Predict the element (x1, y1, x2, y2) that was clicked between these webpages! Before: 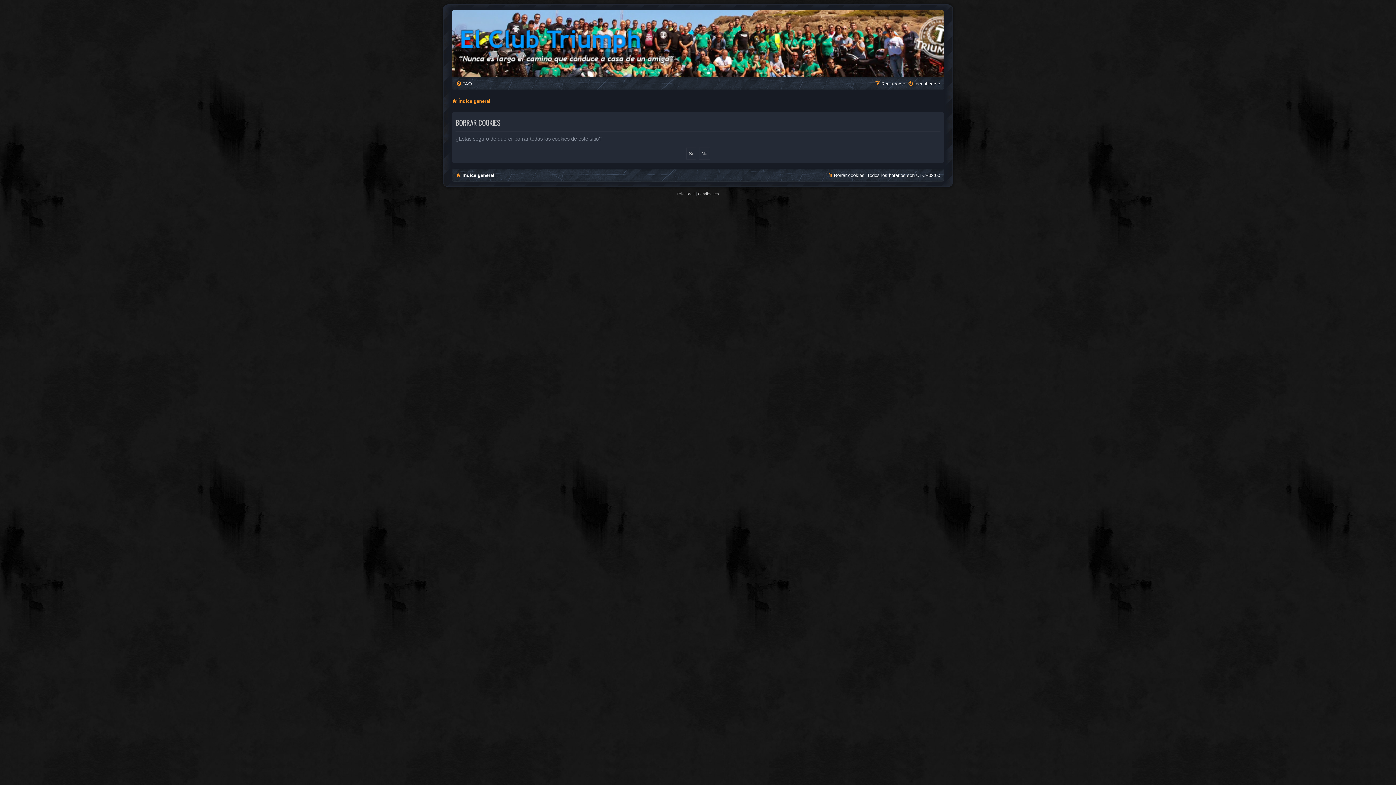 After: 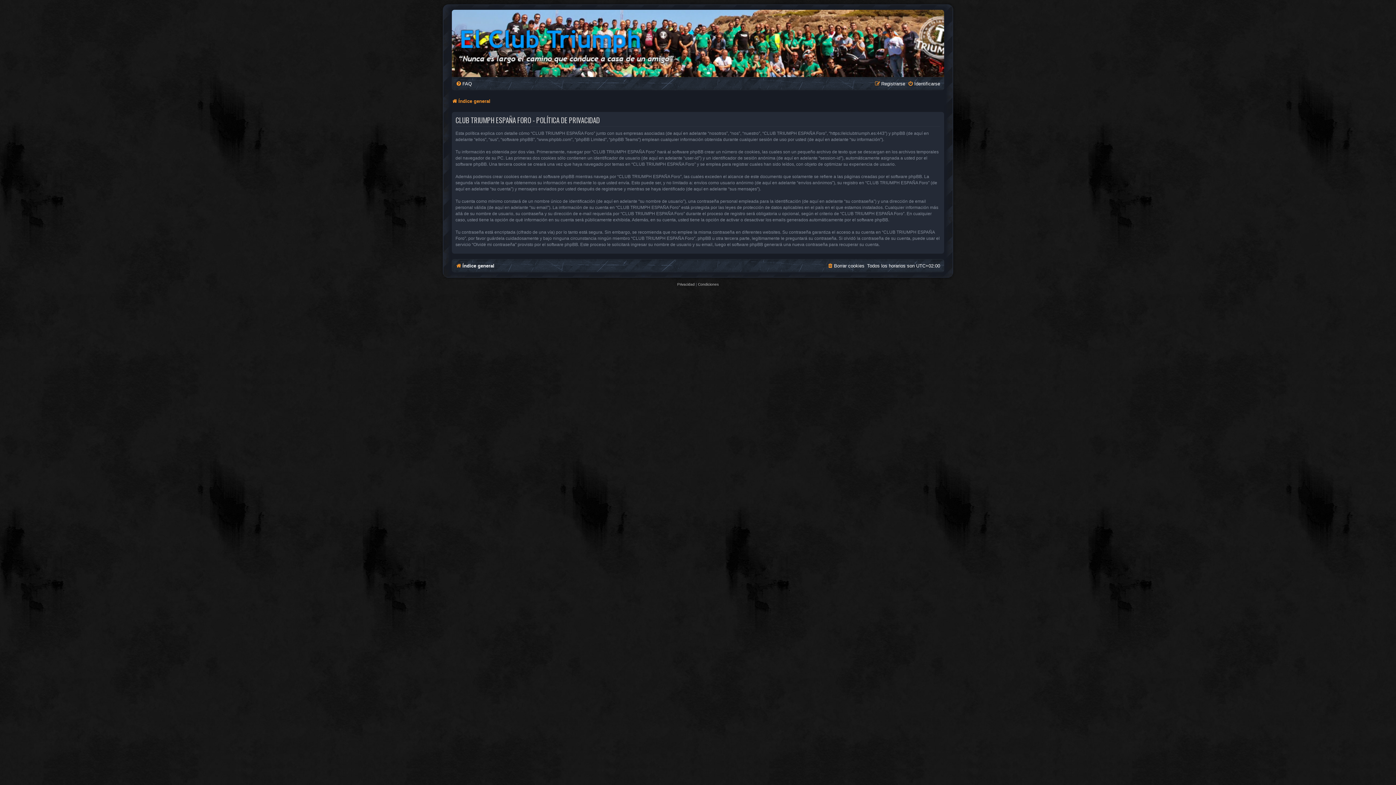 Action: bbox: (677, 190, 694, 197) label: Privacidad